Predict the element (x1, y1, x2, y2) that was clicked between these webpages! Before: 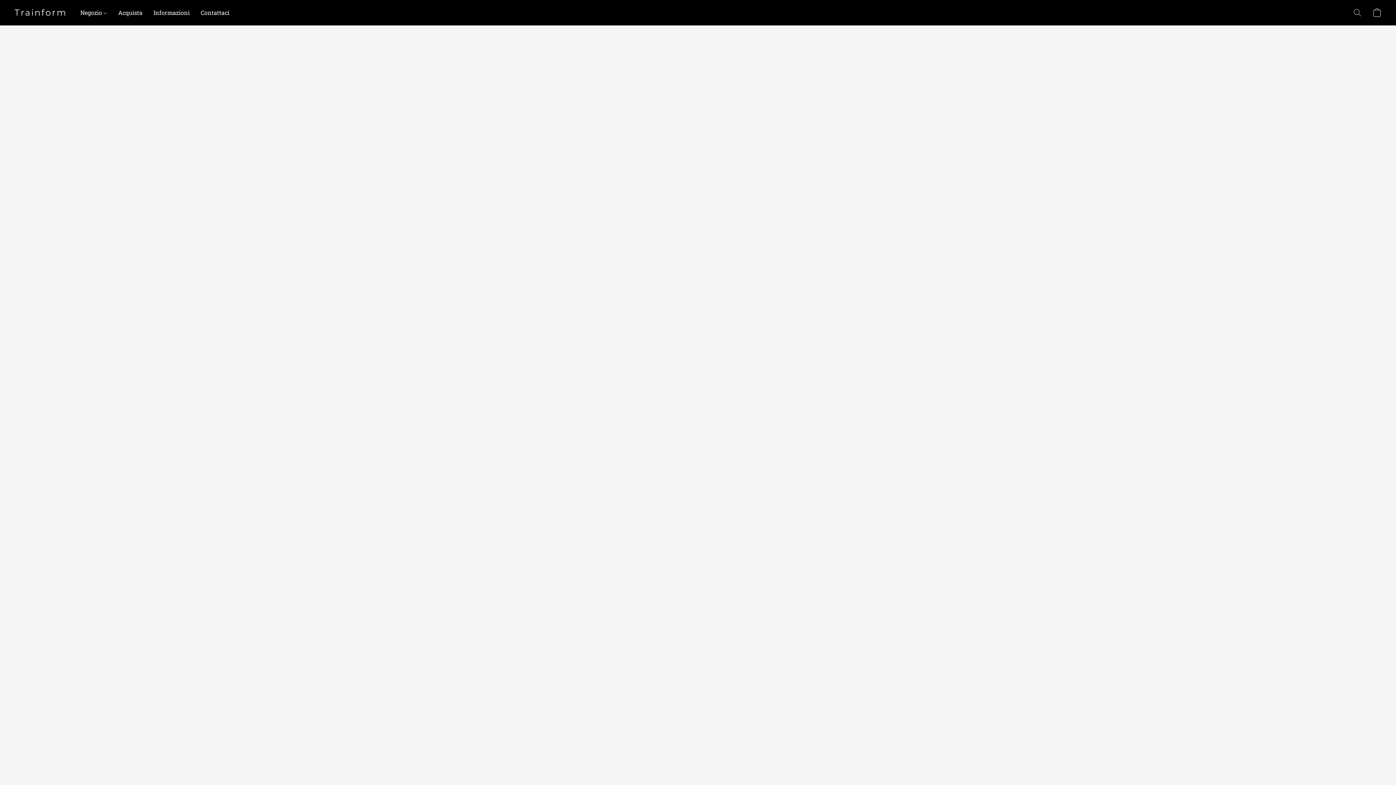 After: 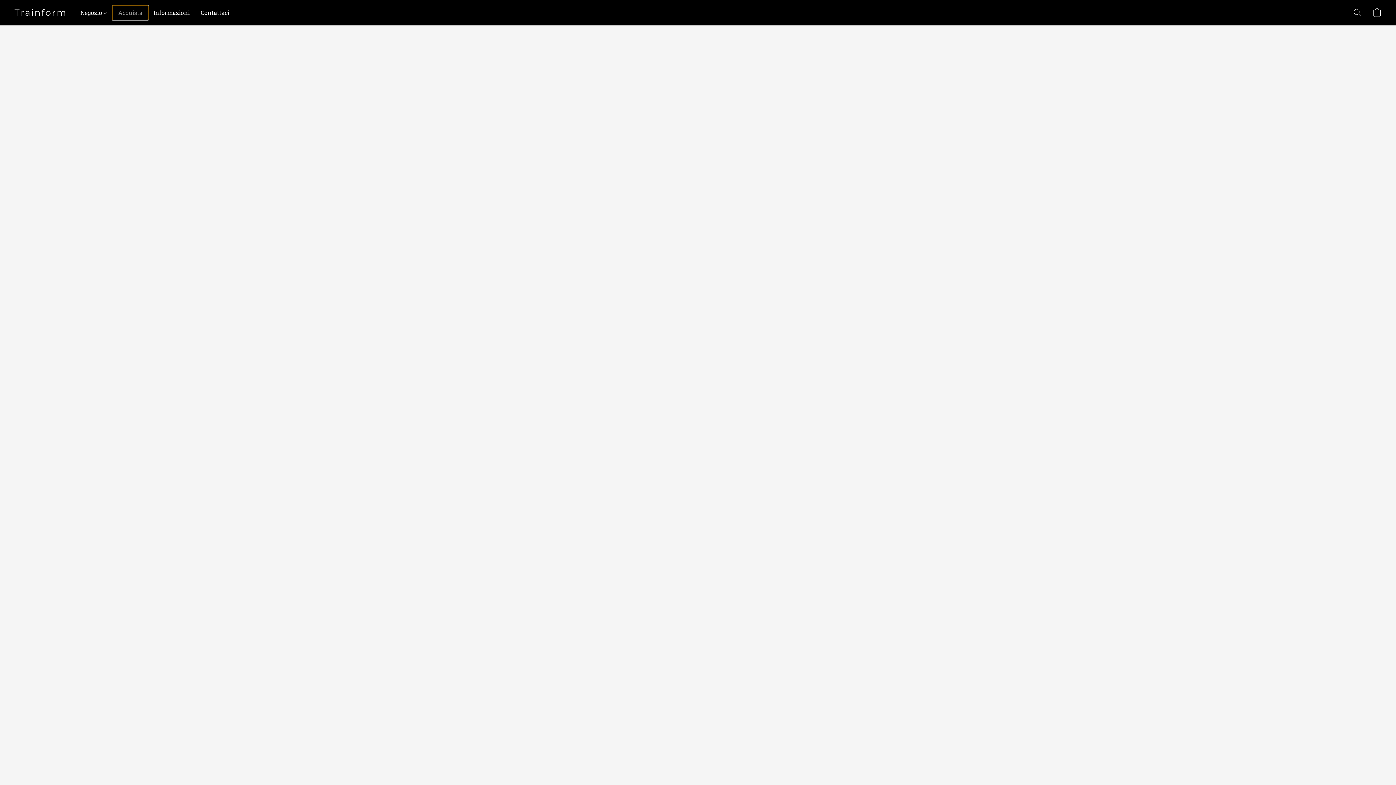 Action: bbox: (112, 5, 148, 19) label: Acquista